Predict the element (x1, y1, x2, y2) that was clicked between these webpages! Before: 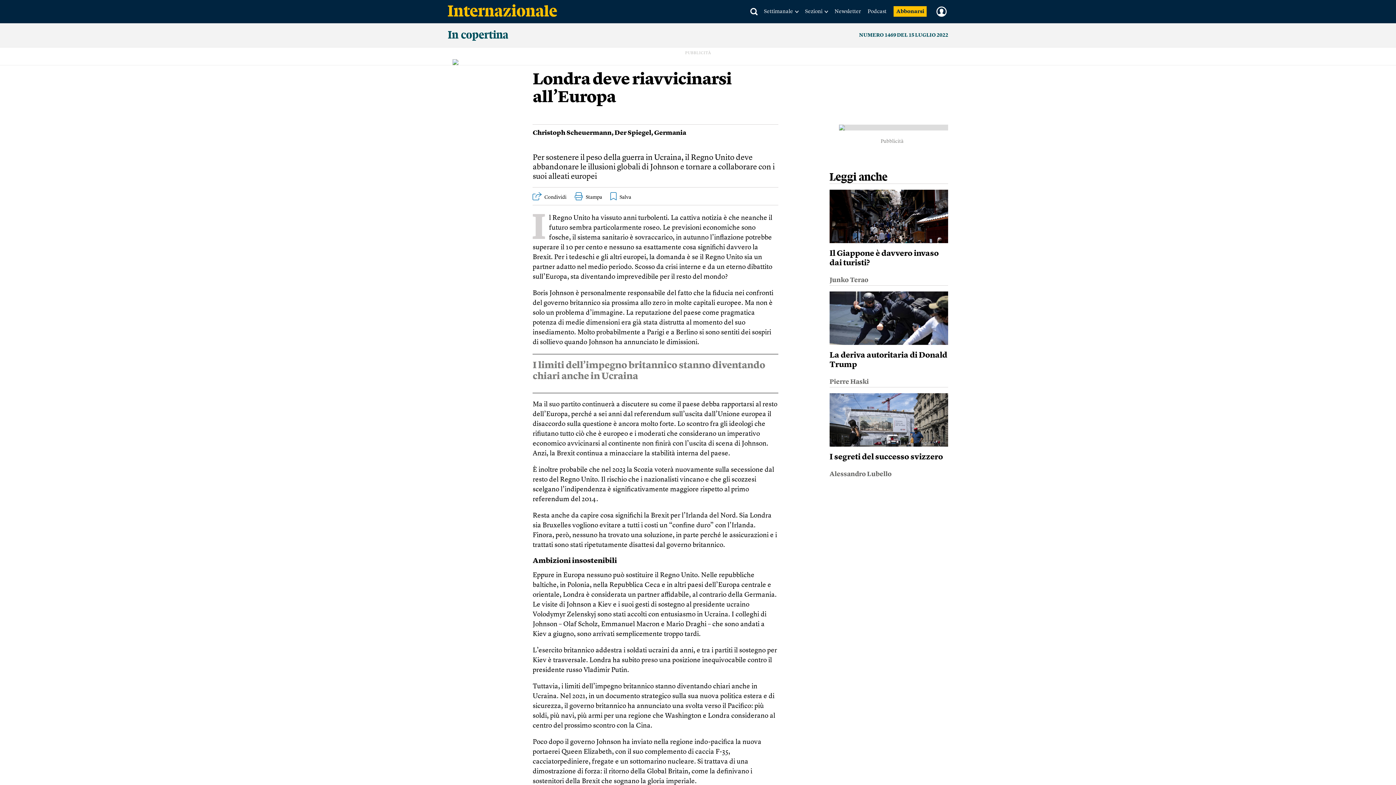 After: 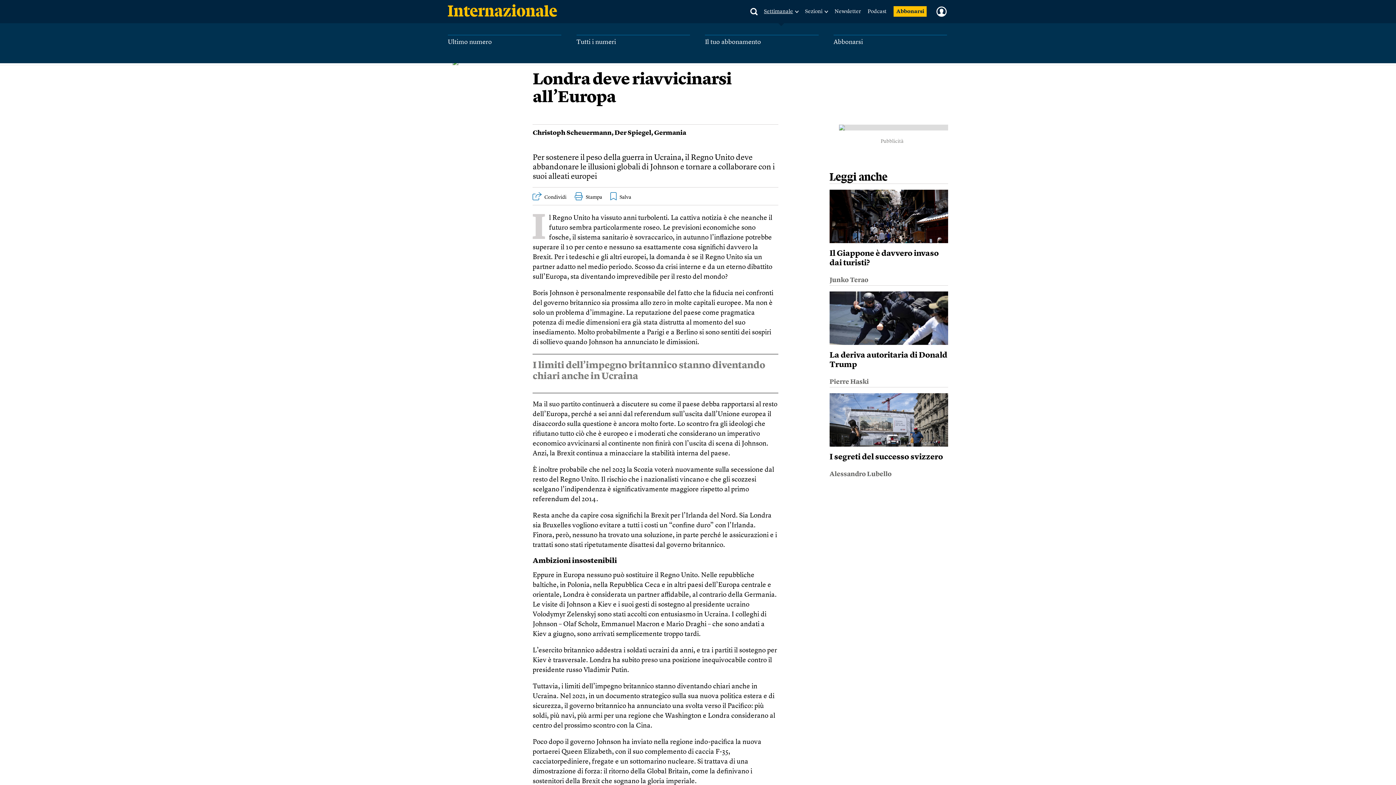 Action: label: Settimanale bbox: (764, 9, 798, 14)